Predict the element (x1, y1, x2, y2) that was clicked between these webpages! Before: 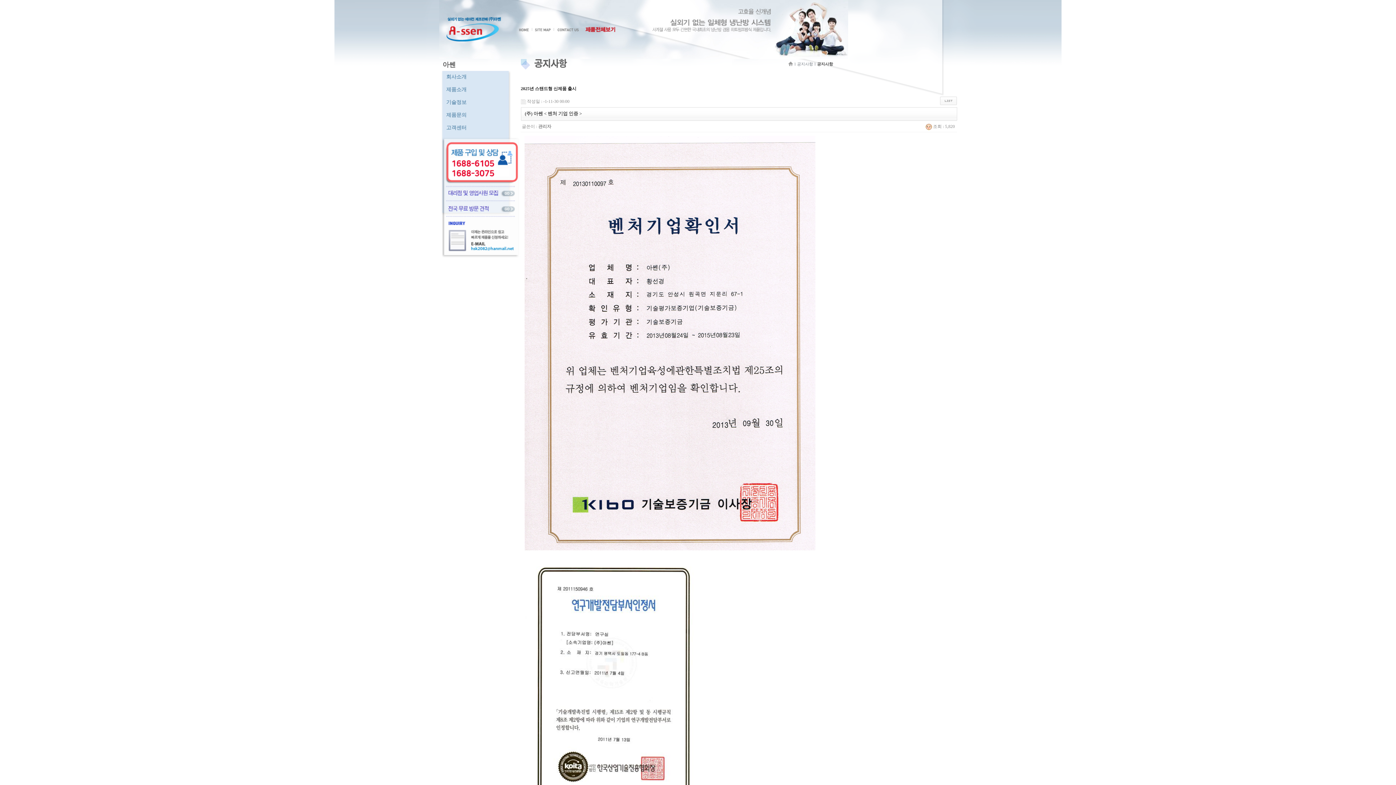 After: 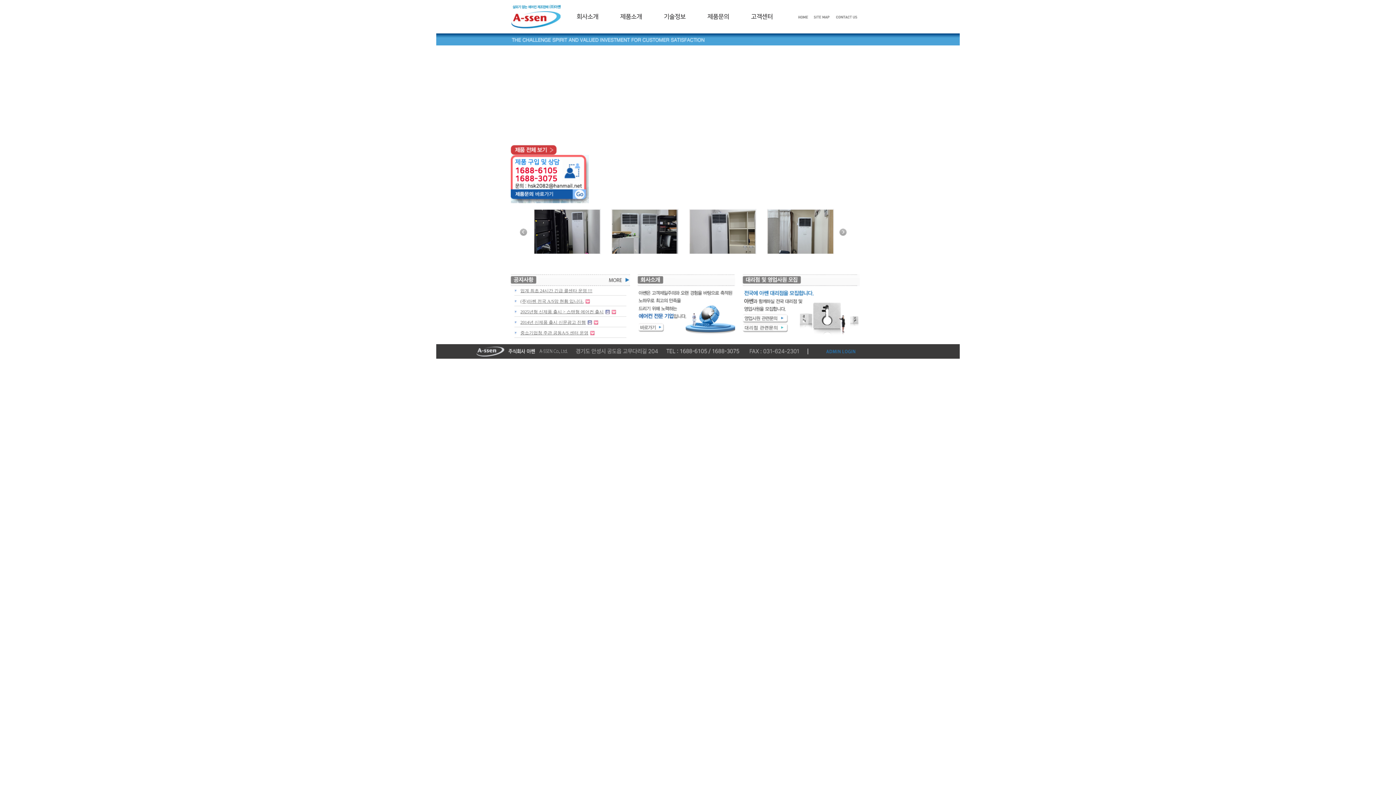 Action: bbox: (519, 28, 532, 33)